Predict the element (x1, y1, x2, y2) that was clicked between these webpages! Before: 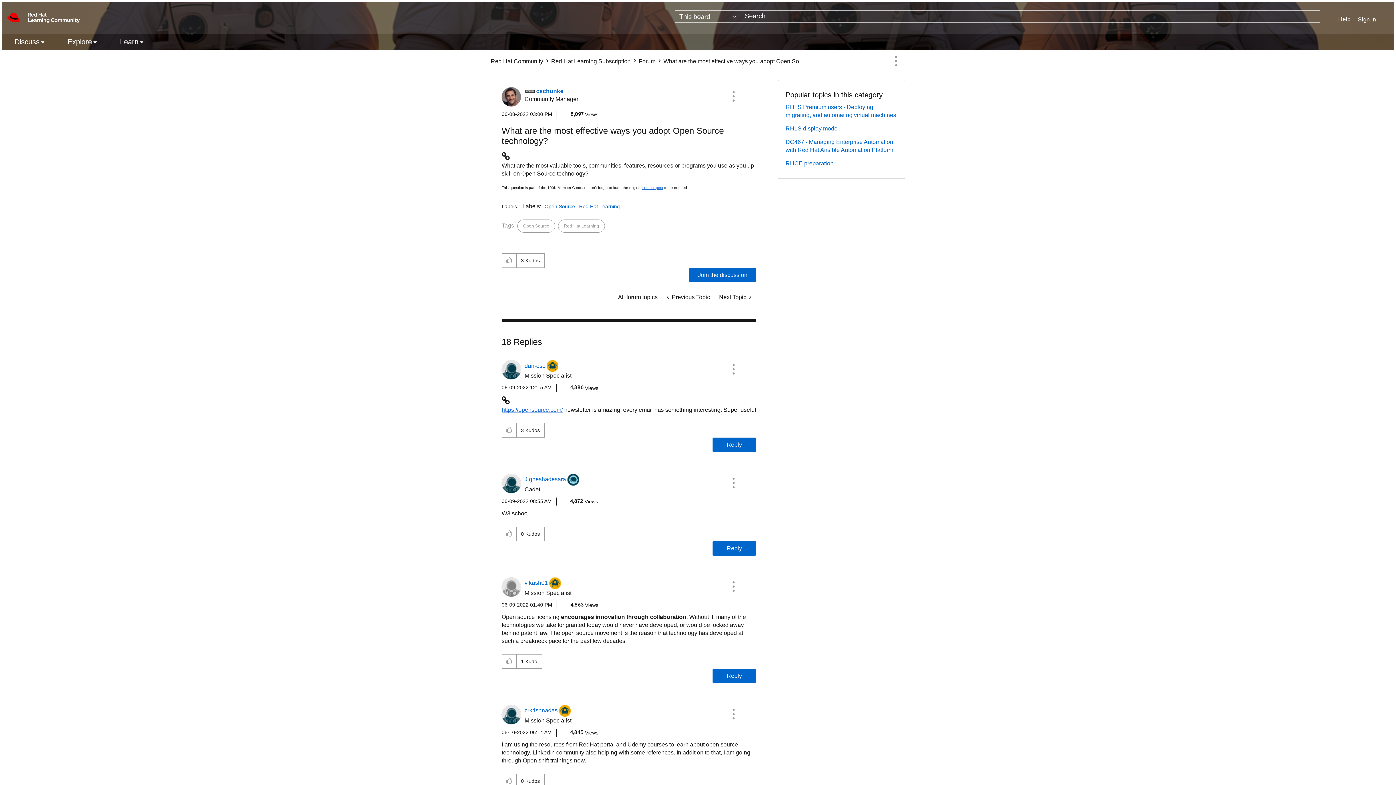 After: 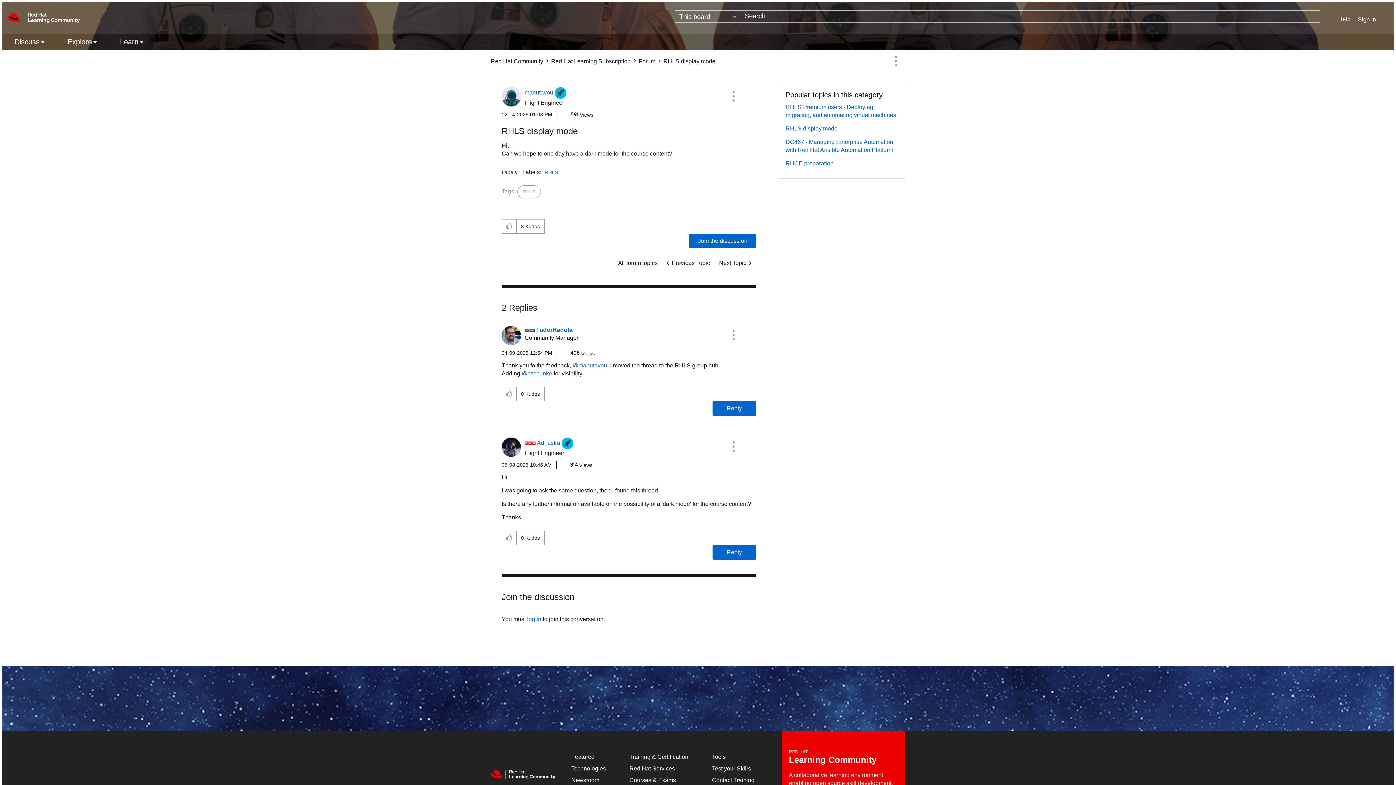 Action: label: RHLS display mode bbox: (785, 125, 837, 131)